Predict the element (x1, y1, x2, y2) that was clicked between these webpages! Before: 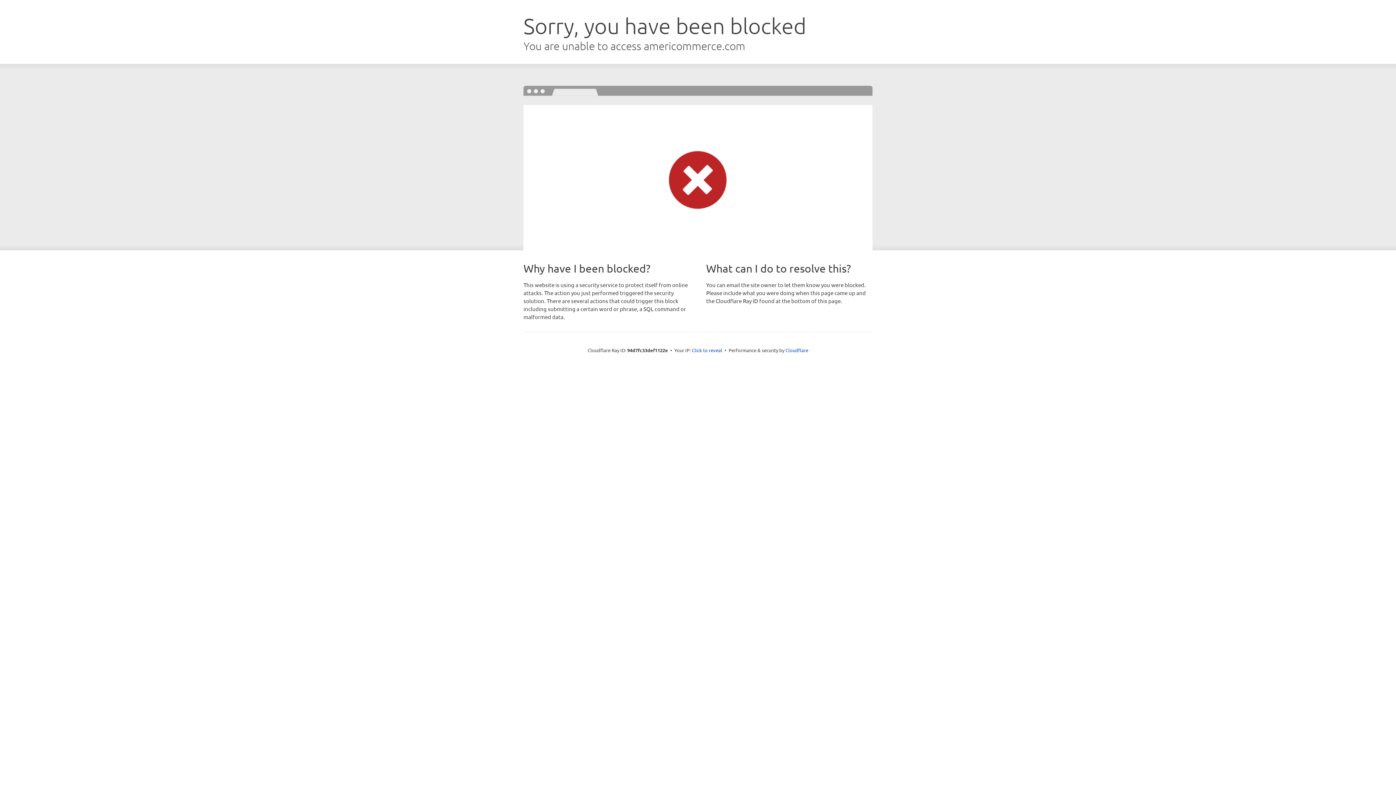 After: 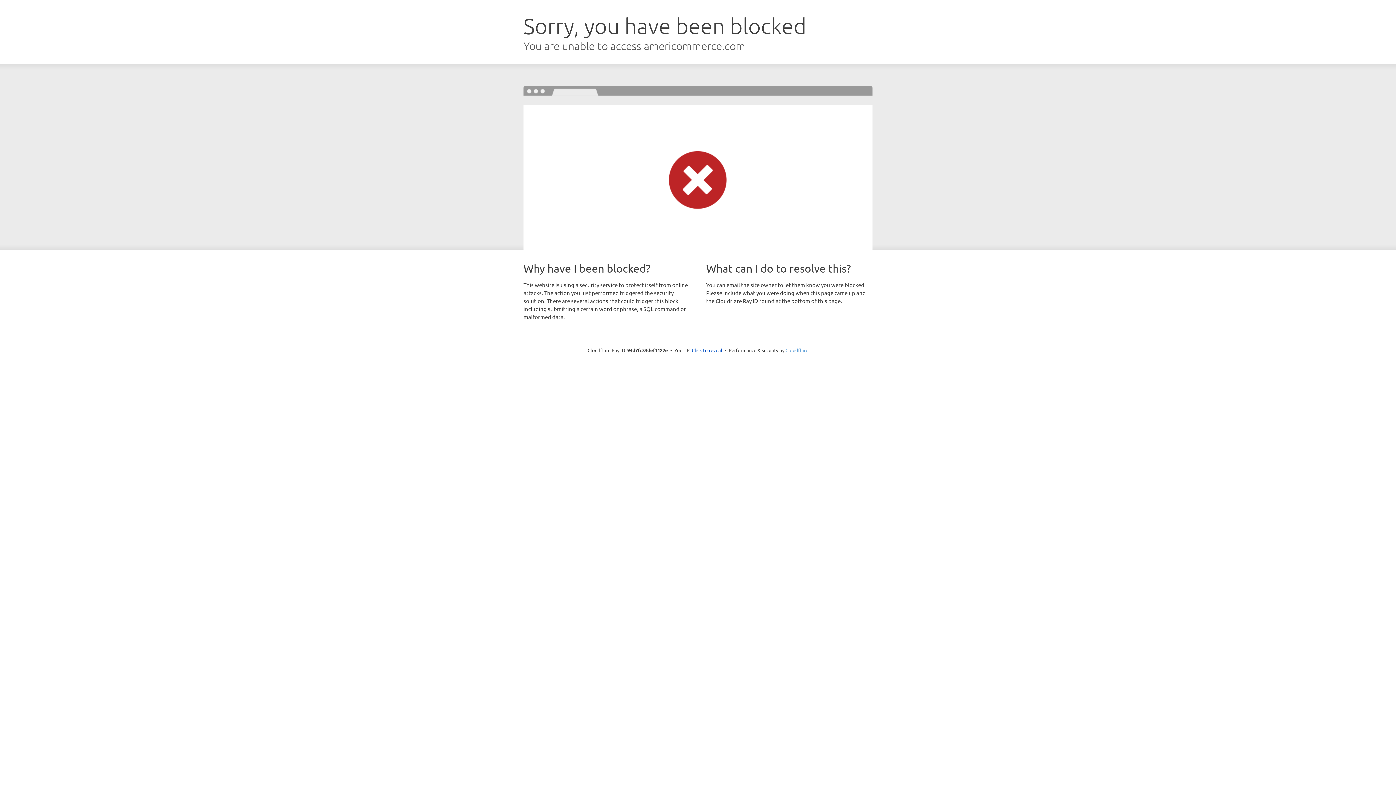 Action: label: Cloudflare bbox: (785, 347, 808, 353)